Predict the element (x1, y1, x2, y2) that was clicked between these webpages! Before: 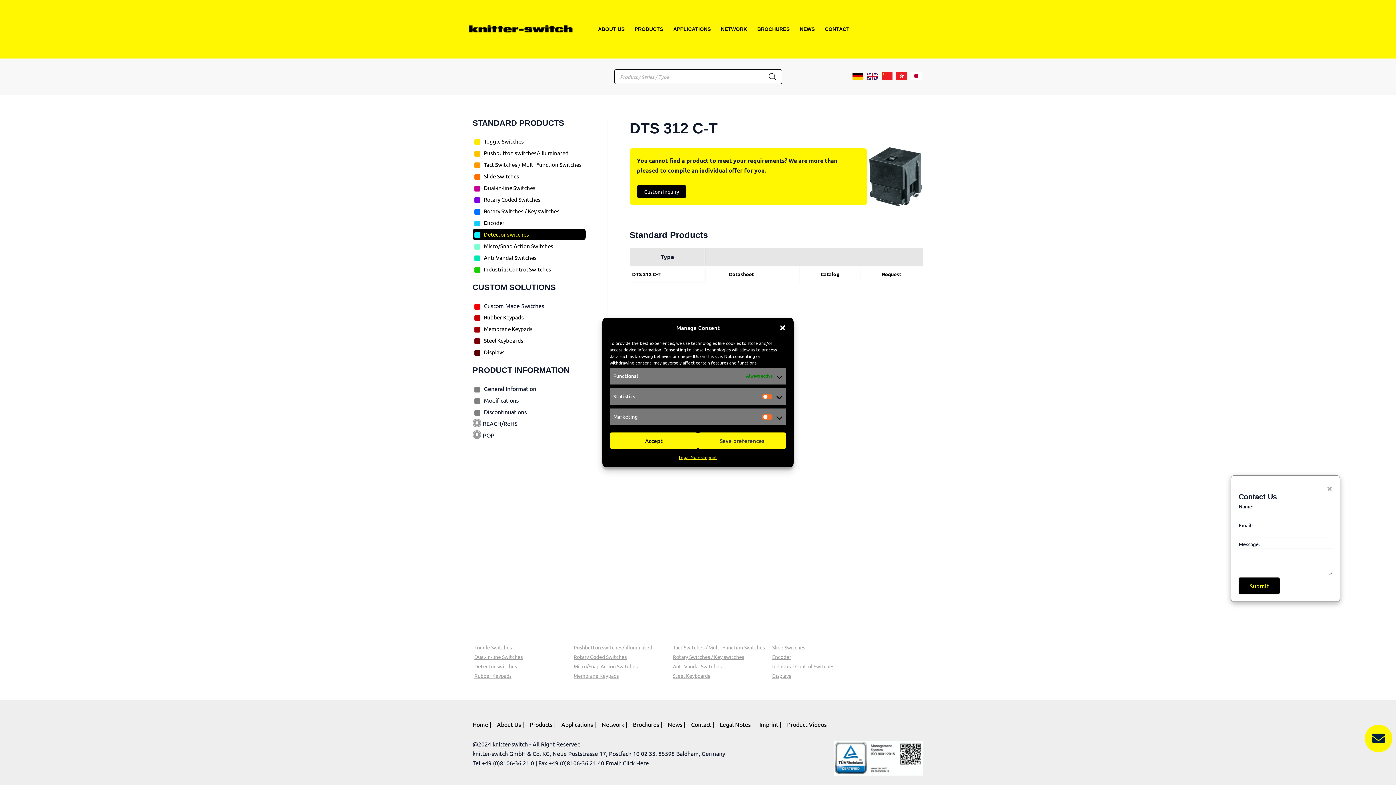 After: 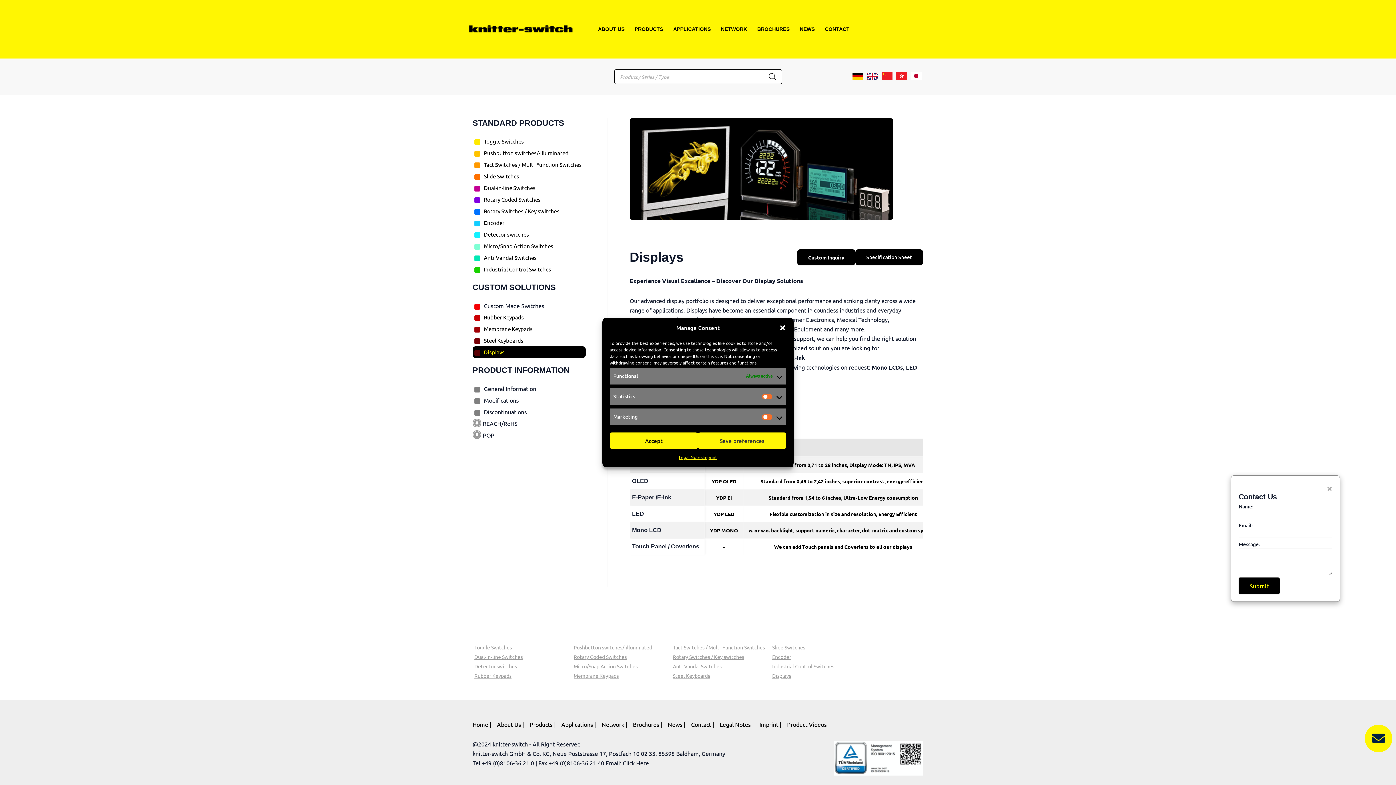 Action: label: Displays bbox: (772, 671, 866, 680)